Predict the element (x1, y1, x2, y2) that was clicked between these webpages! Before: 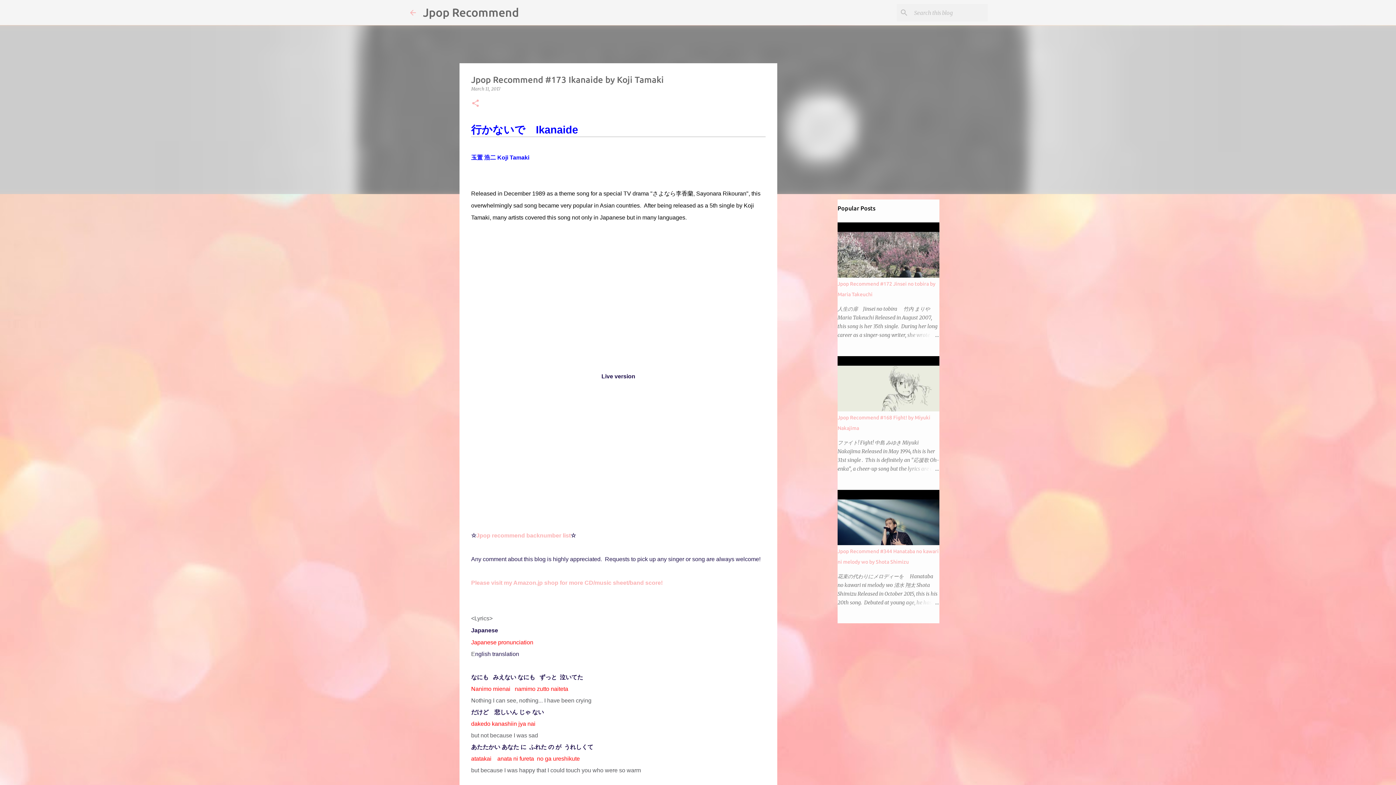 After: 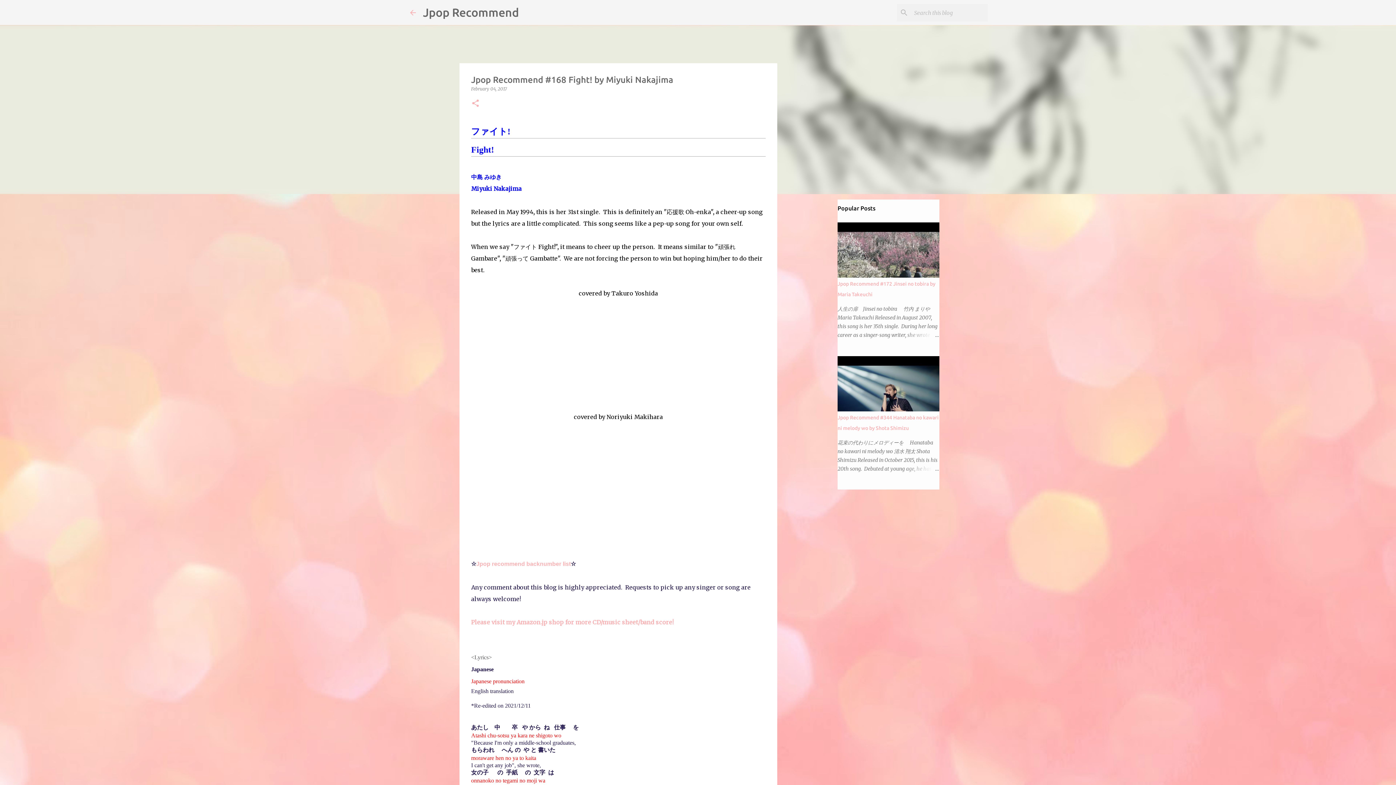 Action: bbox: (904, 464, 939, 473)